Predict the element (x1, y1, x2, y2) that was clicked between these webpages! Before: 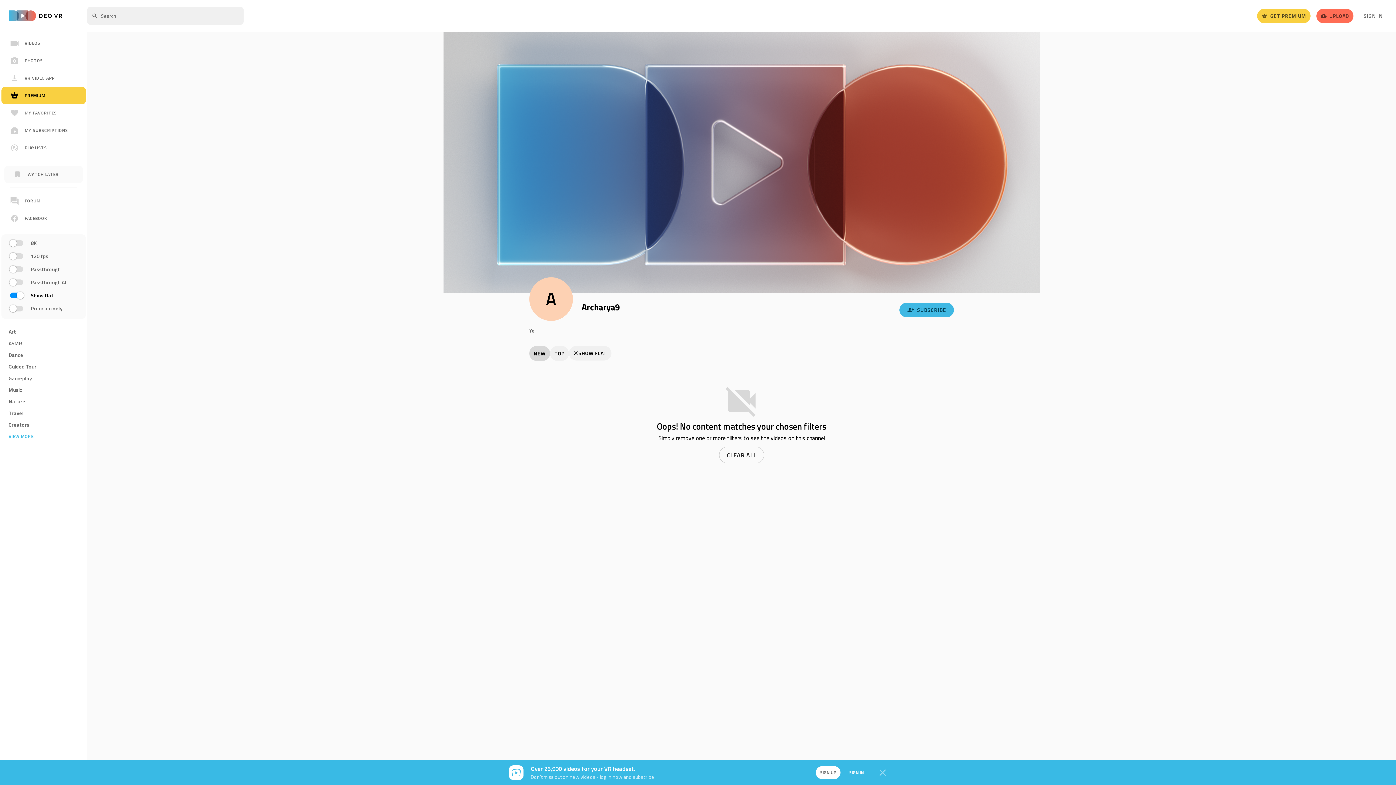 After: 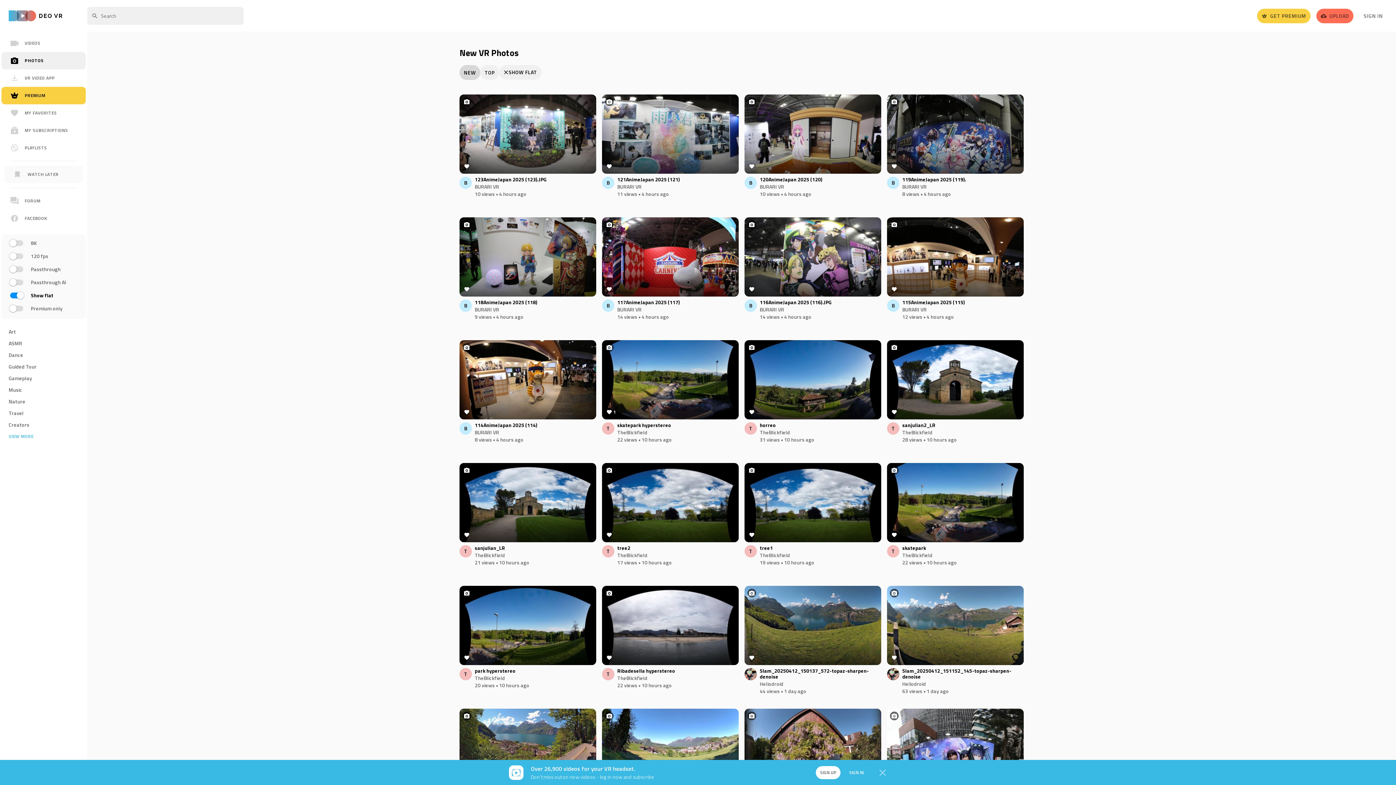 Action: label: PHOTOS bbox: (1, 52, 85, 69)